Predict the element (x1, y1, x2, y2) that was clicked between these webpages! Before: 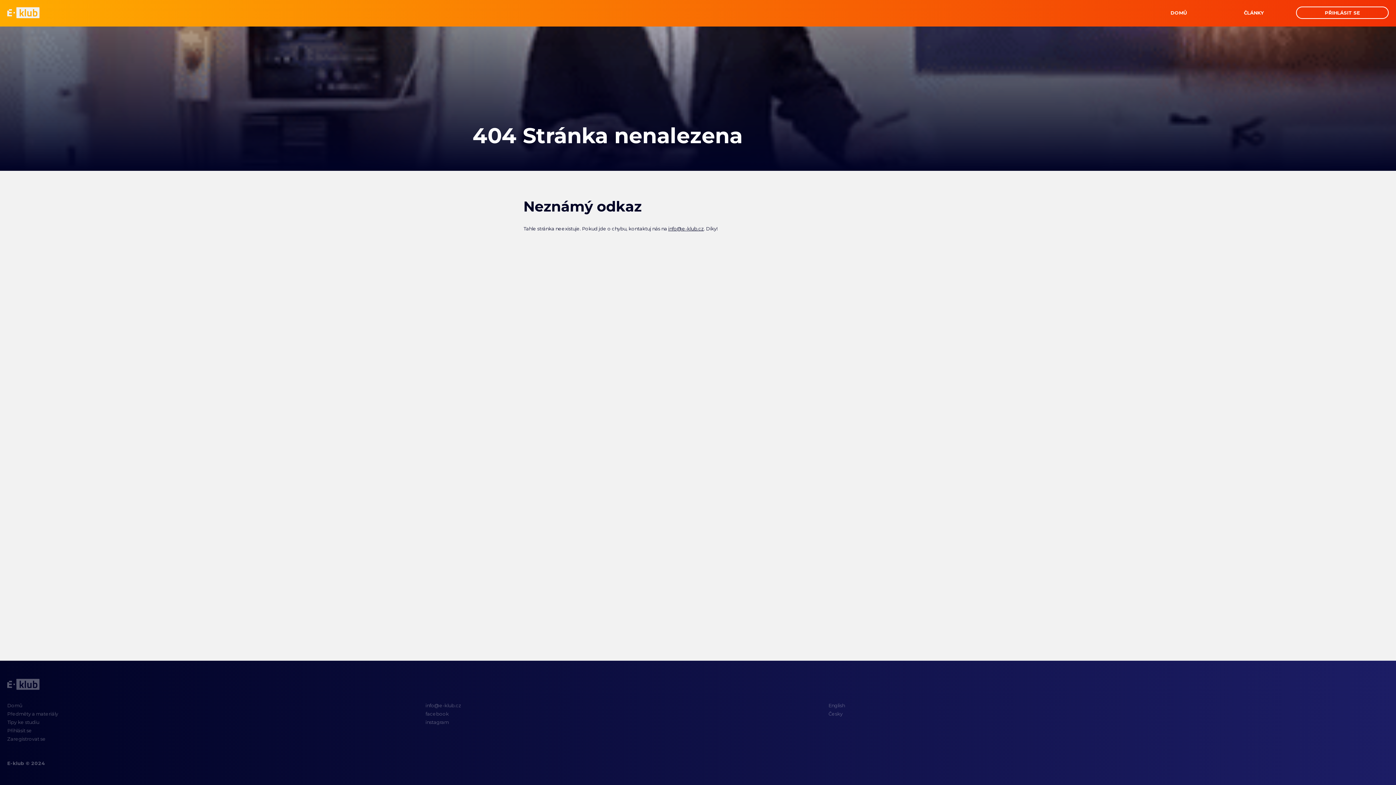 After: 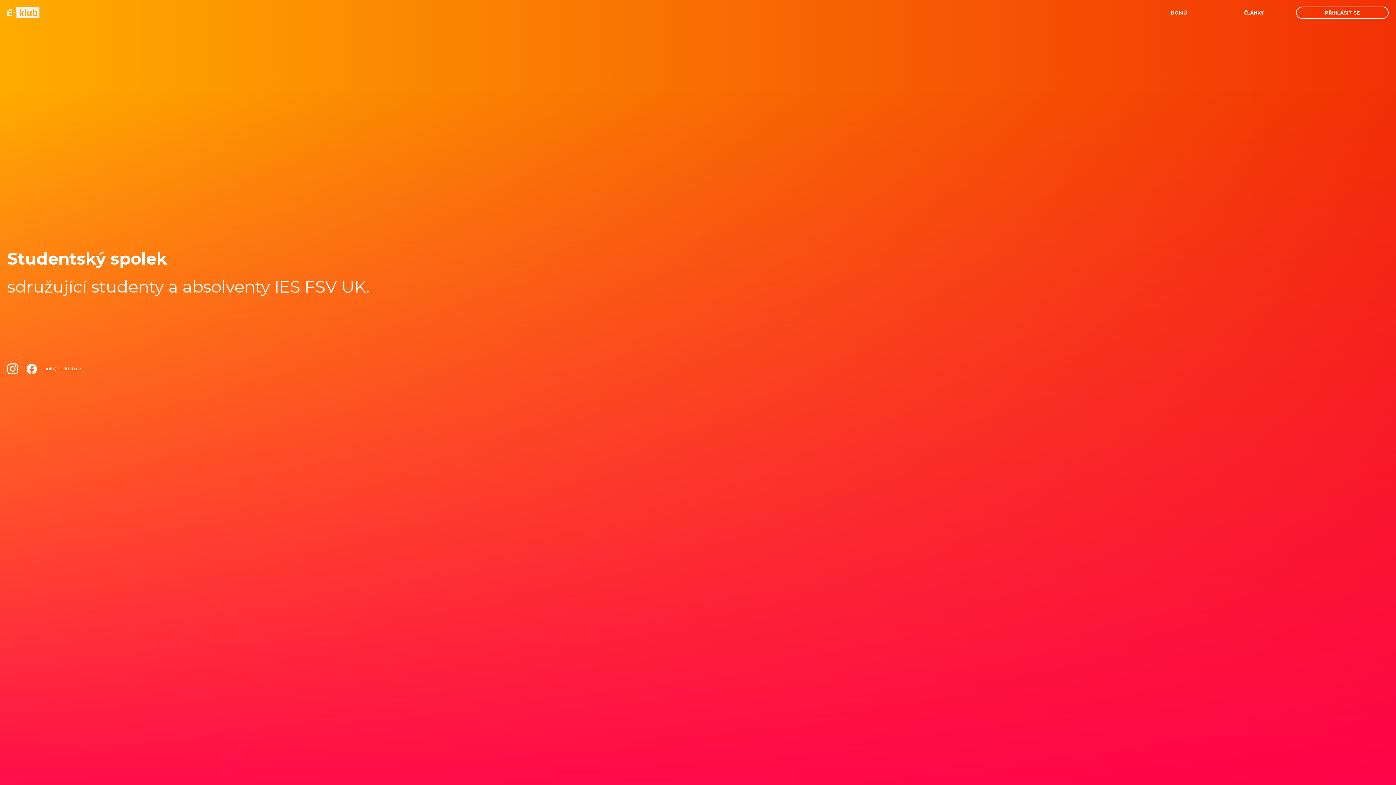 Action: bbox: (7, 13, 39, 19)